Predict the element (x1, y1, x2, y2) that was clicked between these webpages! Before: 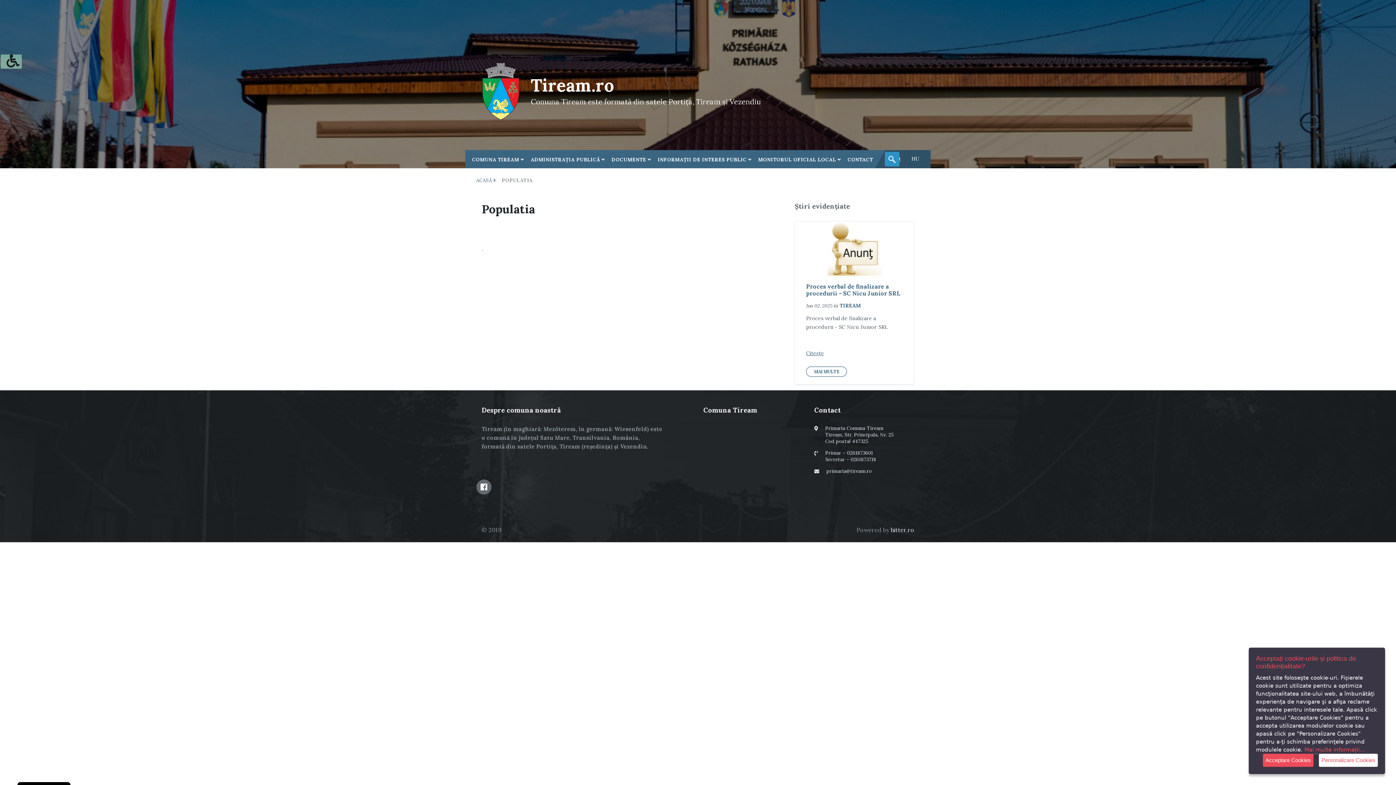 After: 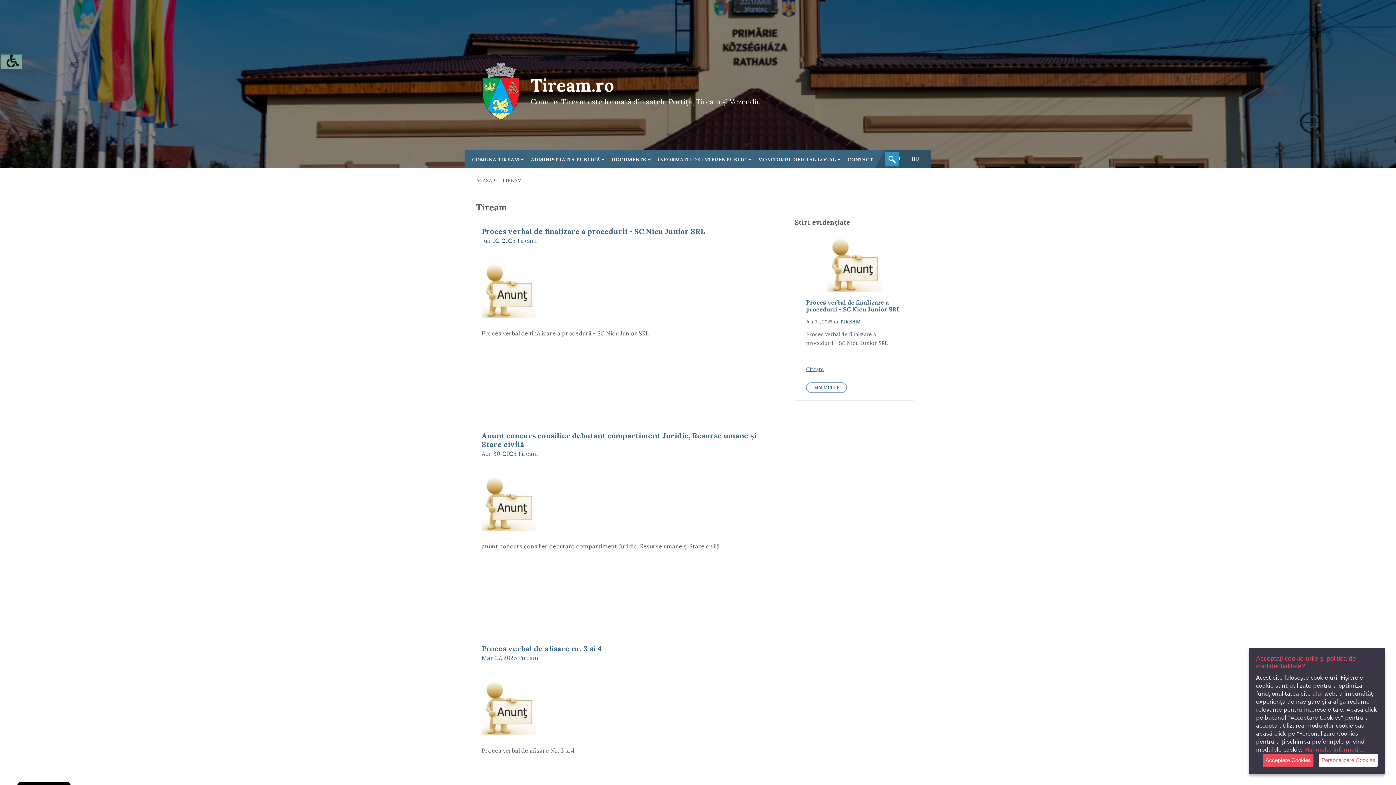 Action: label: TIREAM bbox: (839, 302, 861, 309)